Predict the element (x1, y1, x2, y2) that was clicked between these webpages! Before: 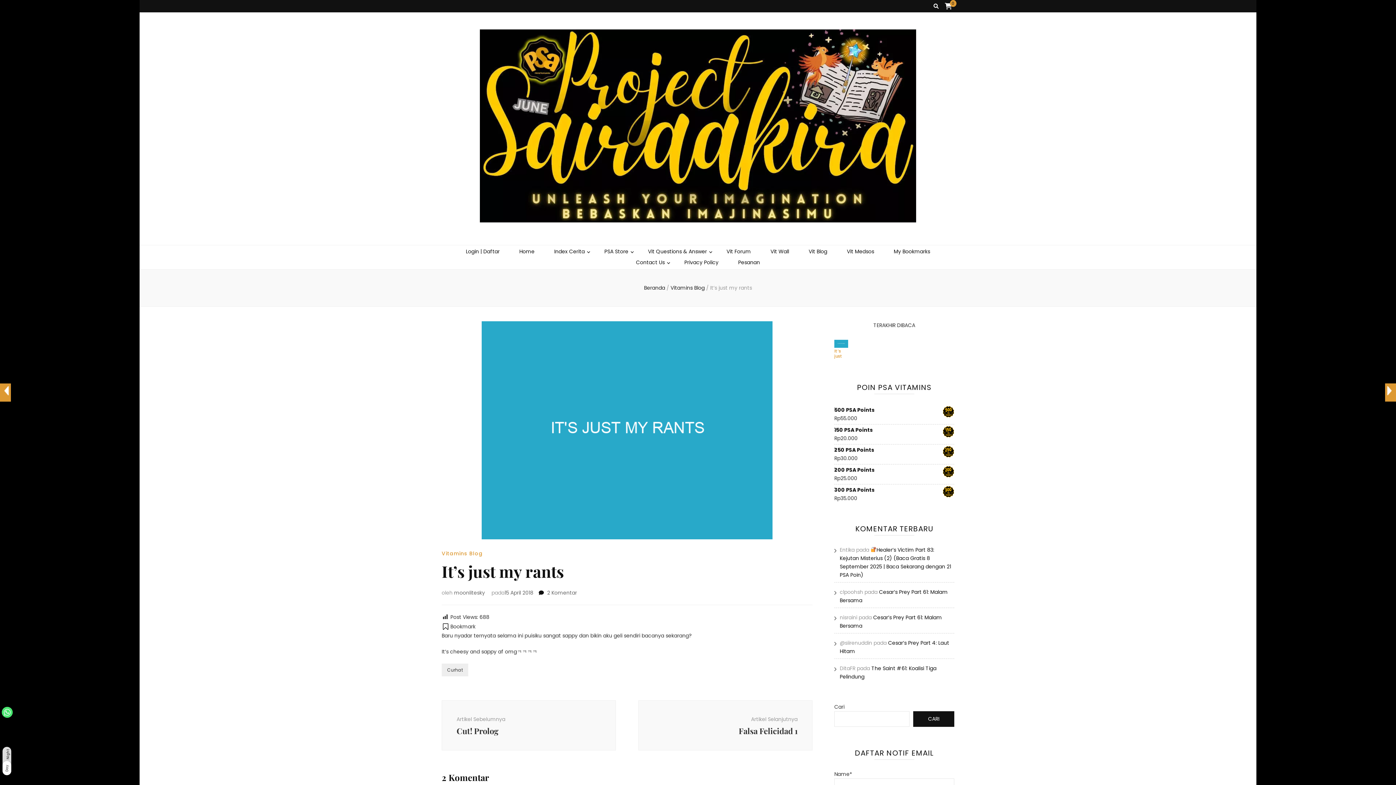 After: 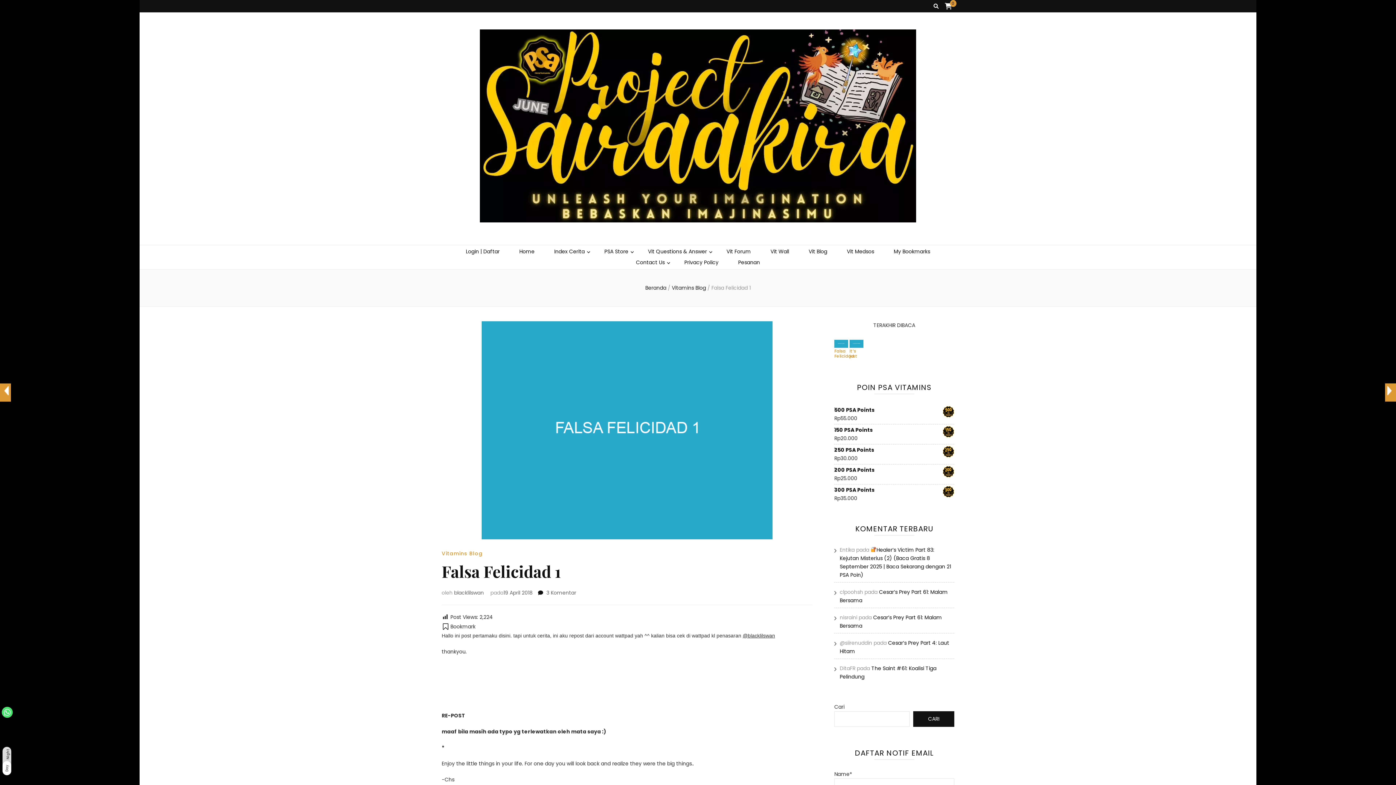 Action: label: Artikel Selanjutnya
Falsa Felicidad 1 bbox: (638, 700, 812, 750)